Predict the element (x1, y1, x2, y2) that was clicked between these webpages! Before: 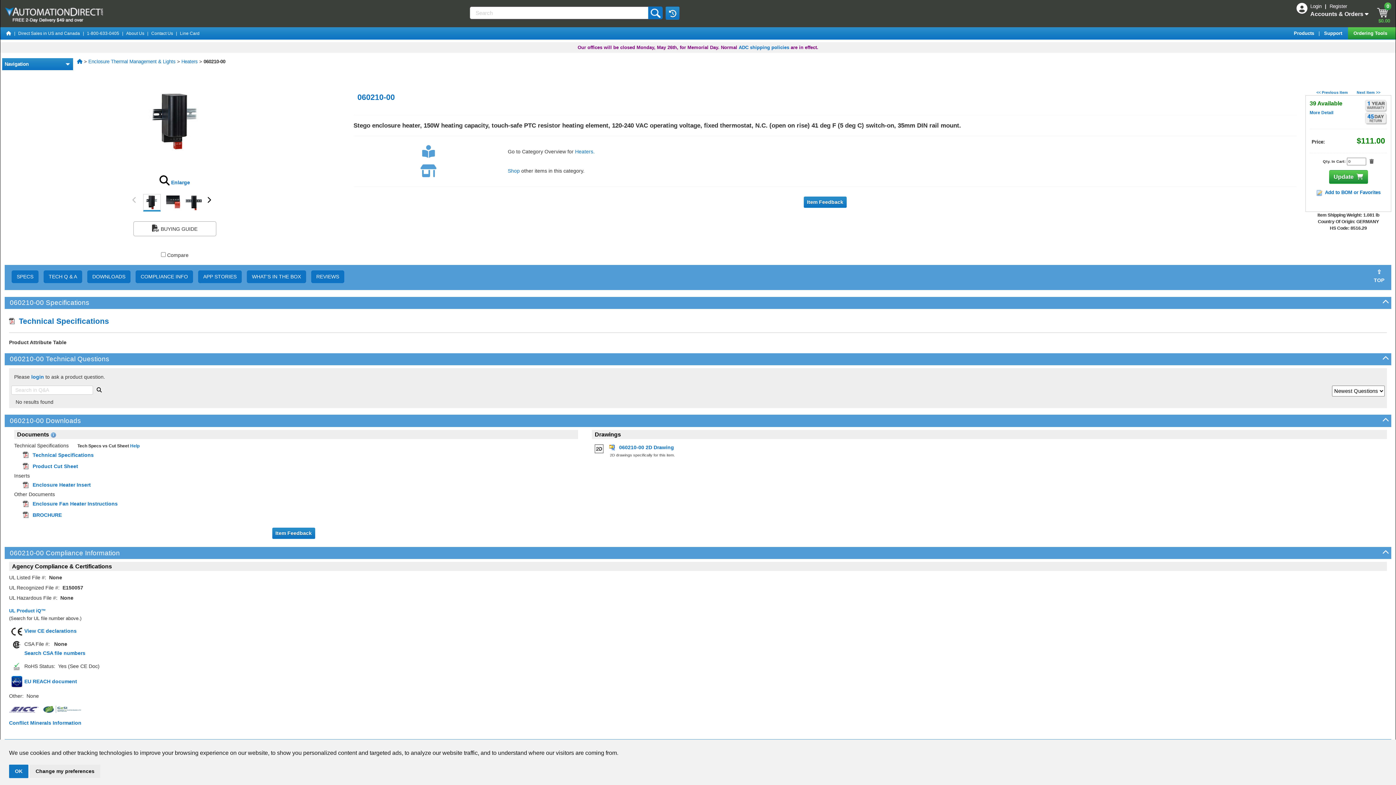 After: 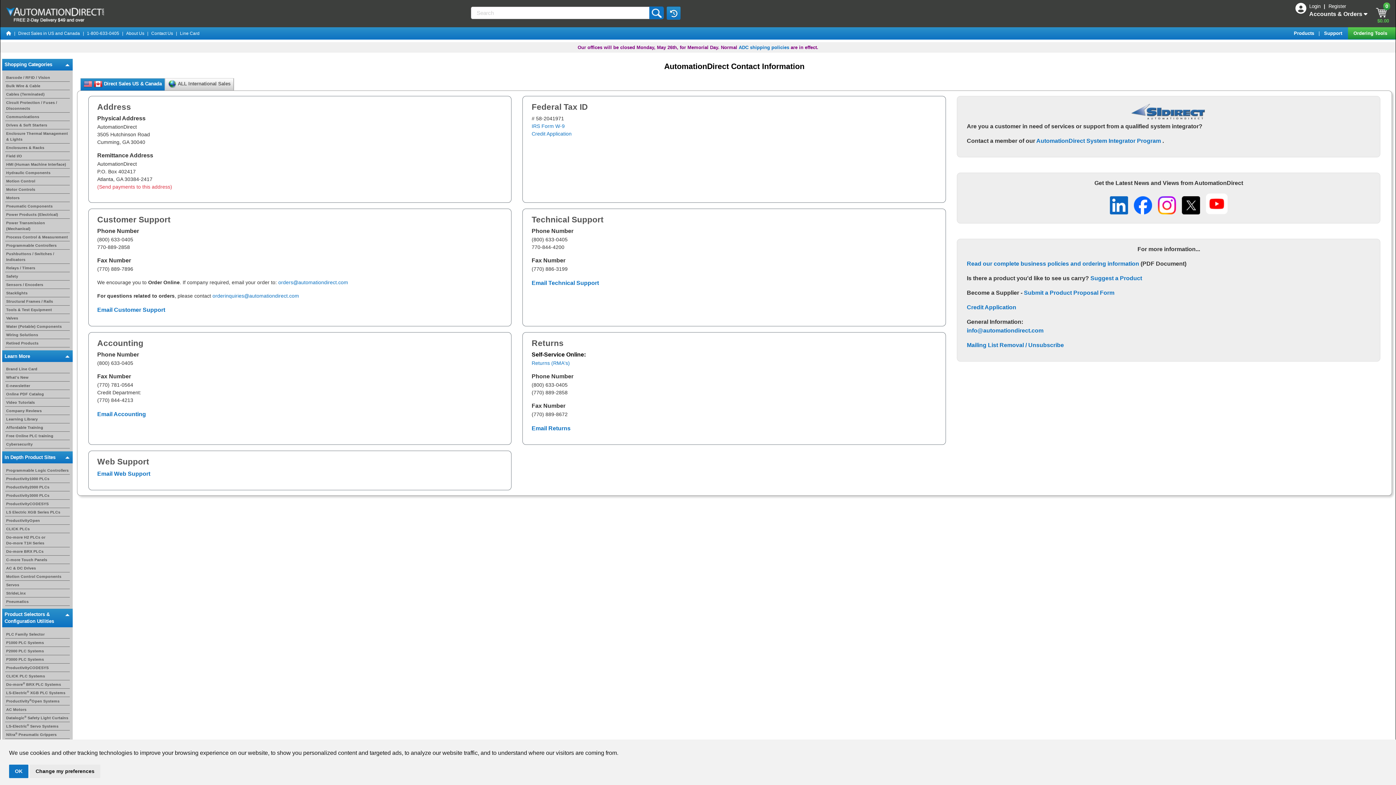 Action: bbox: (151, 30, 173, 36) label: Contact Us